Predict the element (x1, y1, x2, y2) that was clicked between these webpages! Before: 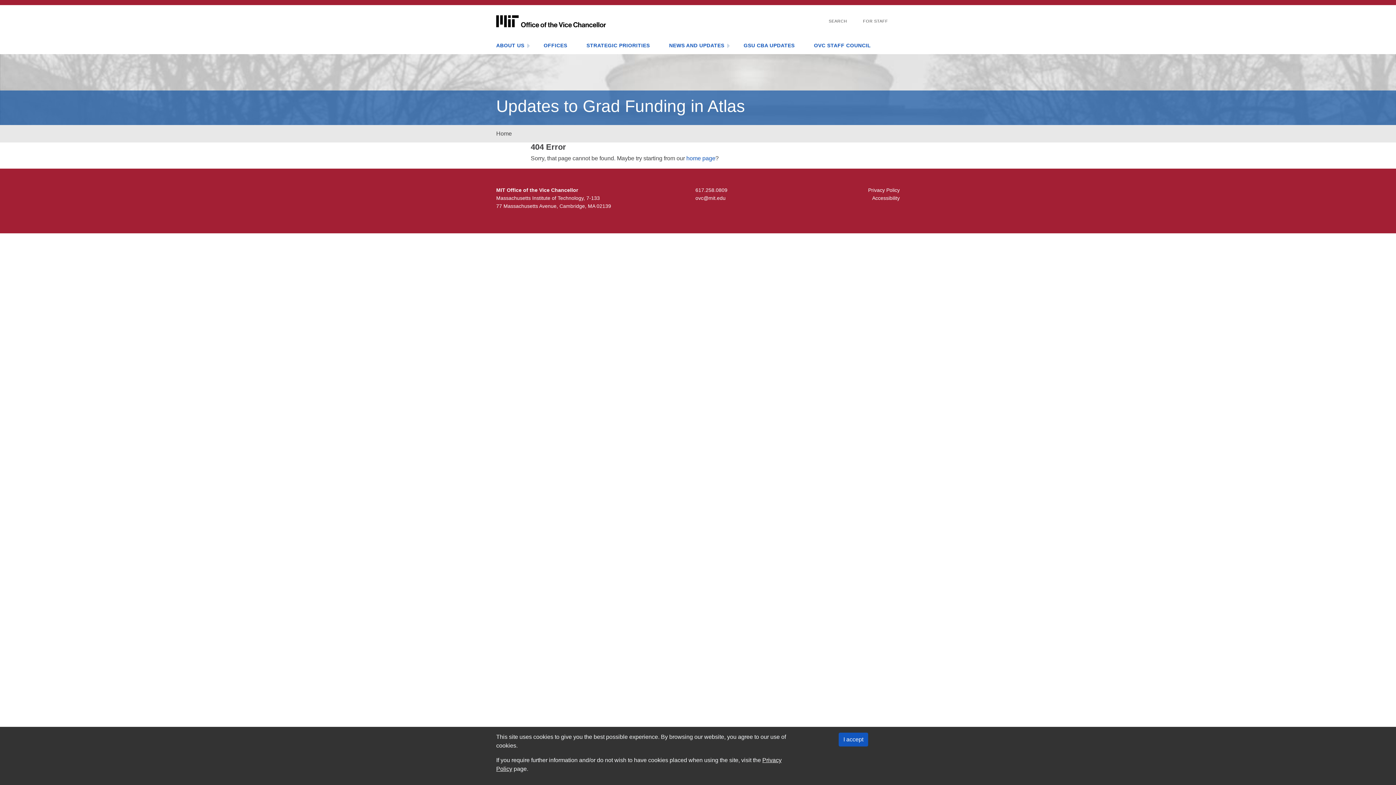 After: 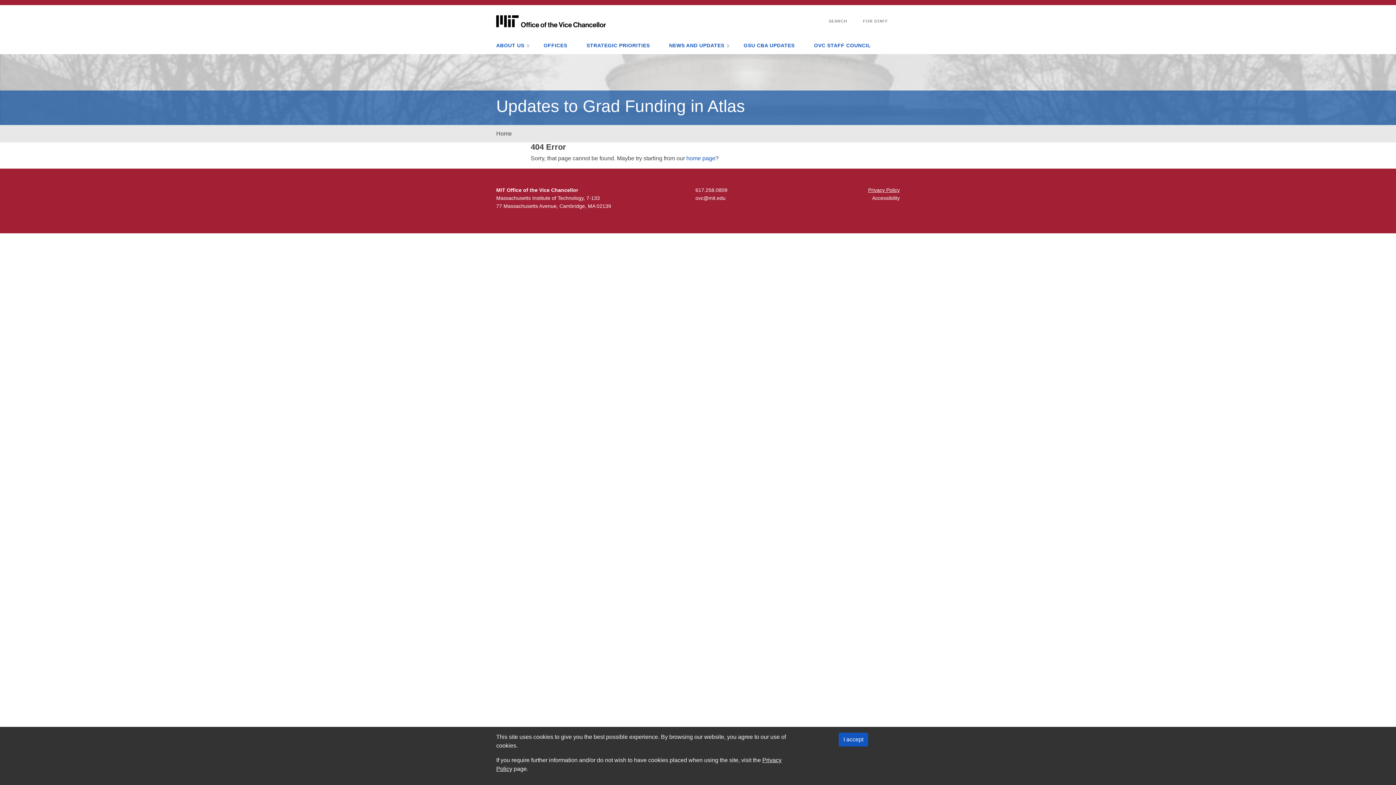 Action: label: Privacy Policy bbox: (868, 187, 900, 193)